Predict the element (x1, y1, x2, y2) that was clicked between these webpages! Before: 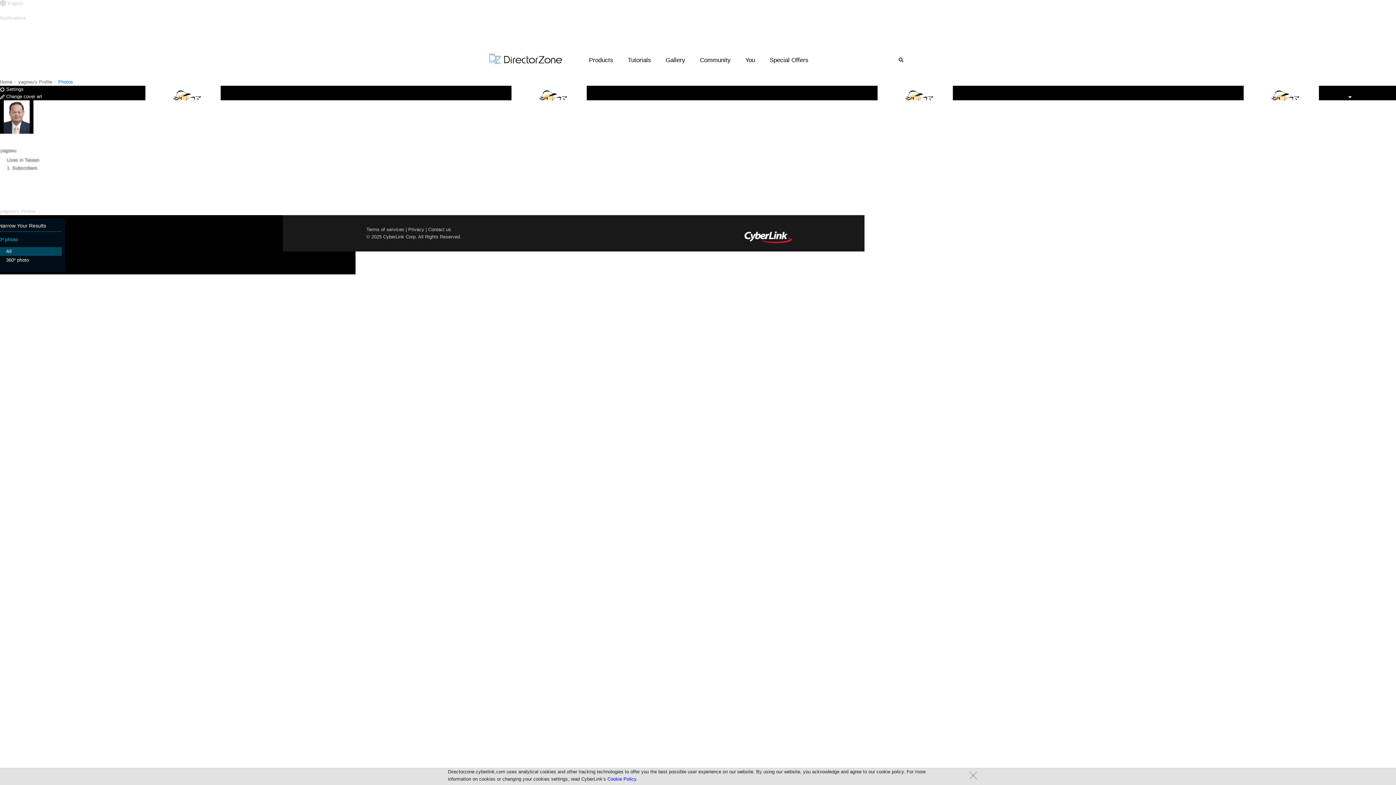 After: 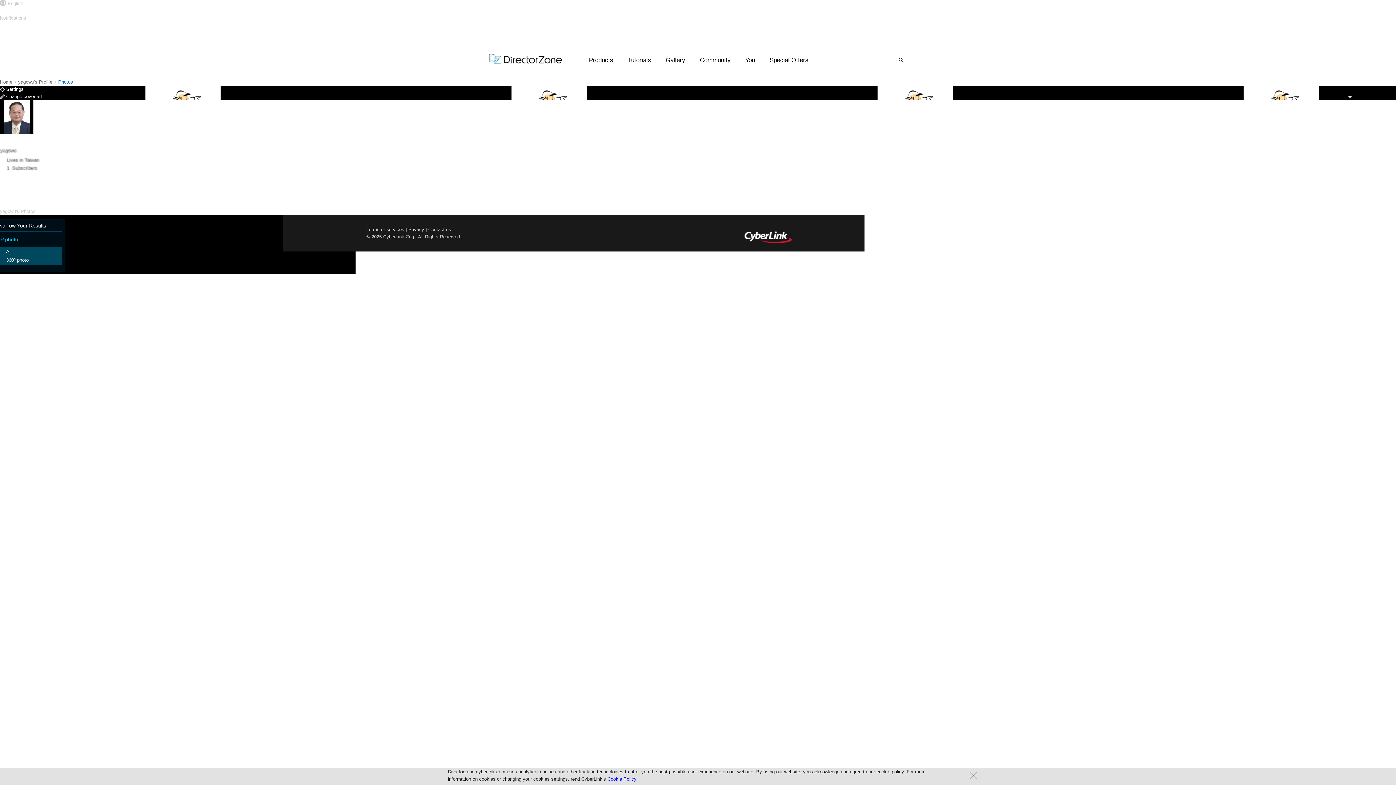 Action: bbox: (-6, 256, 61, 264) label: 360º photo